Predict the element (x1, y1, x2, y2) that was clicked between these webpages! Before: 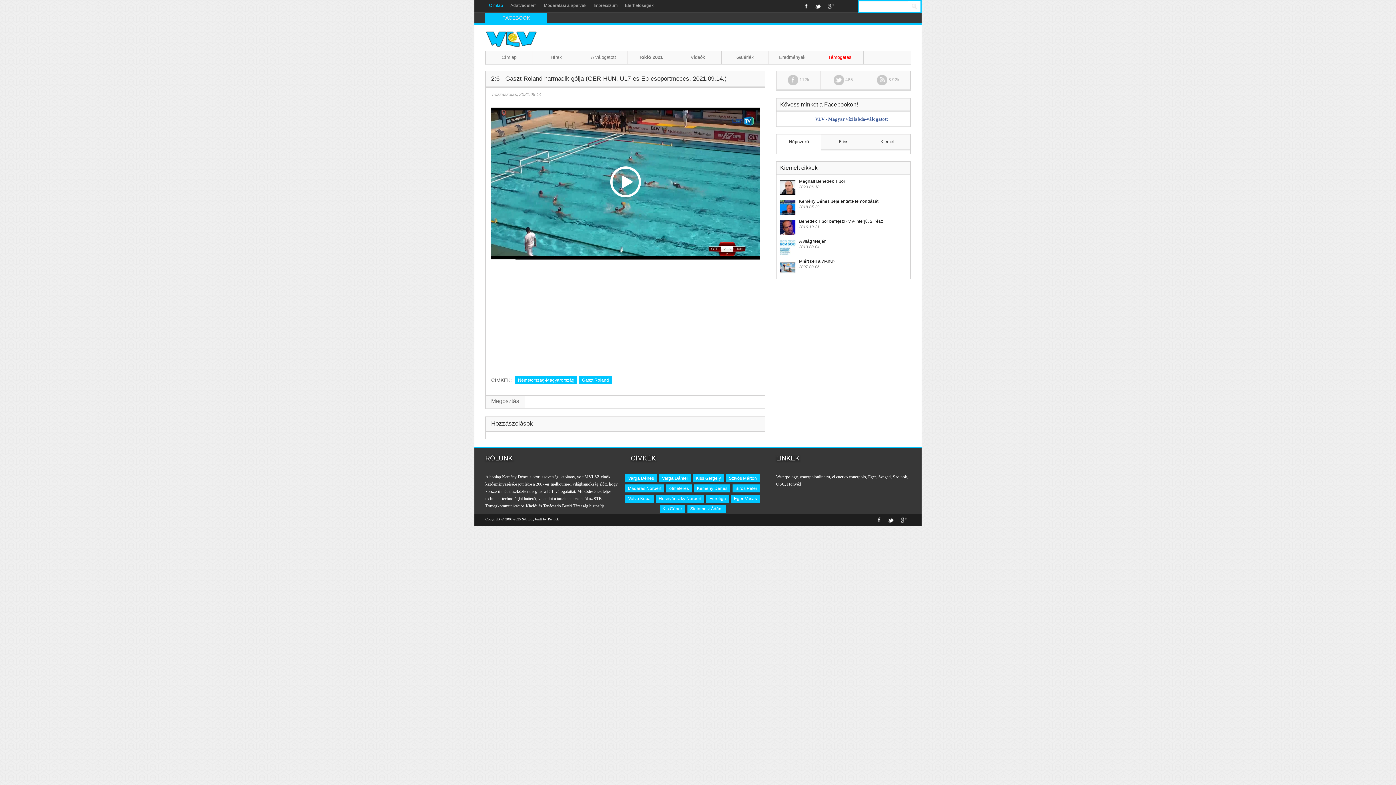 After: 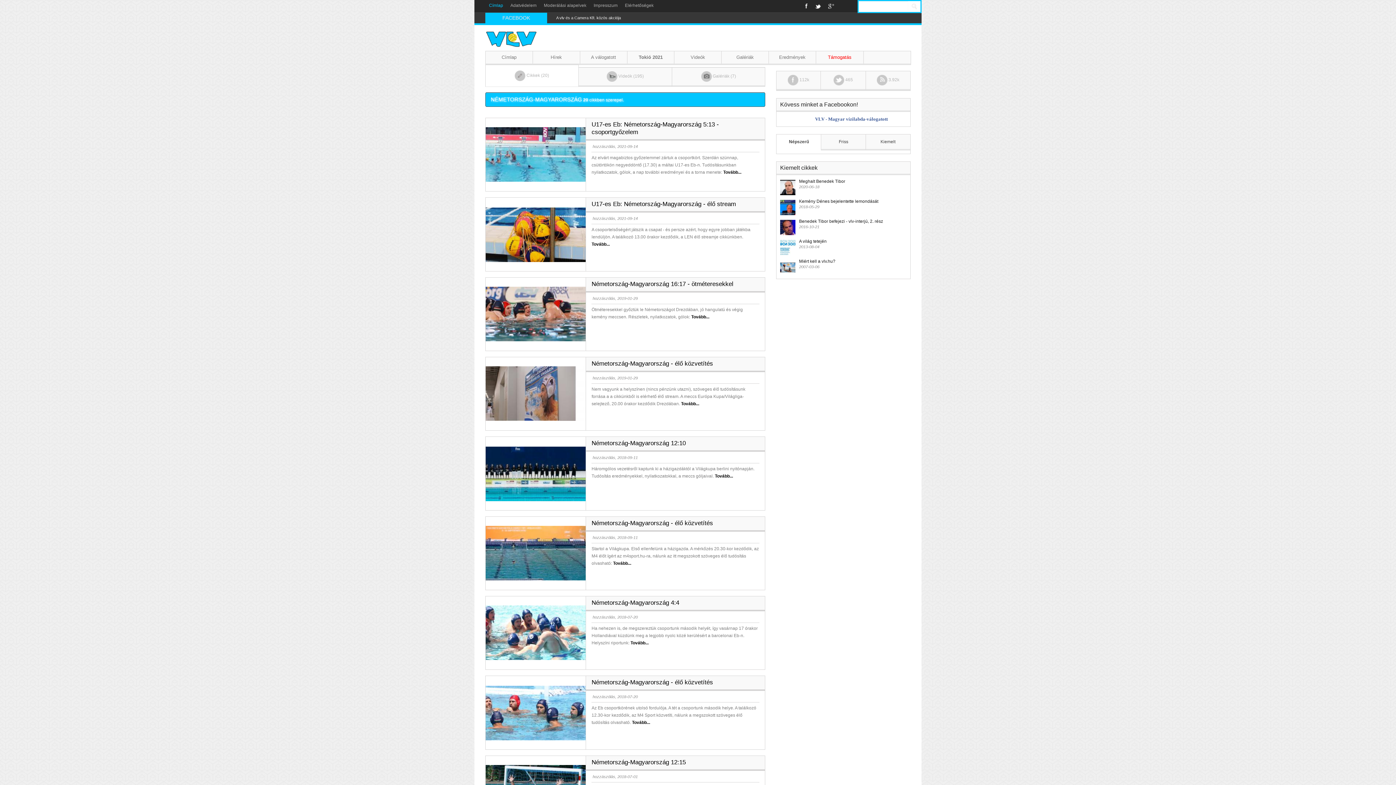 Action: bbox: (515, 376, 577, 384) label: Németország-Magyarország